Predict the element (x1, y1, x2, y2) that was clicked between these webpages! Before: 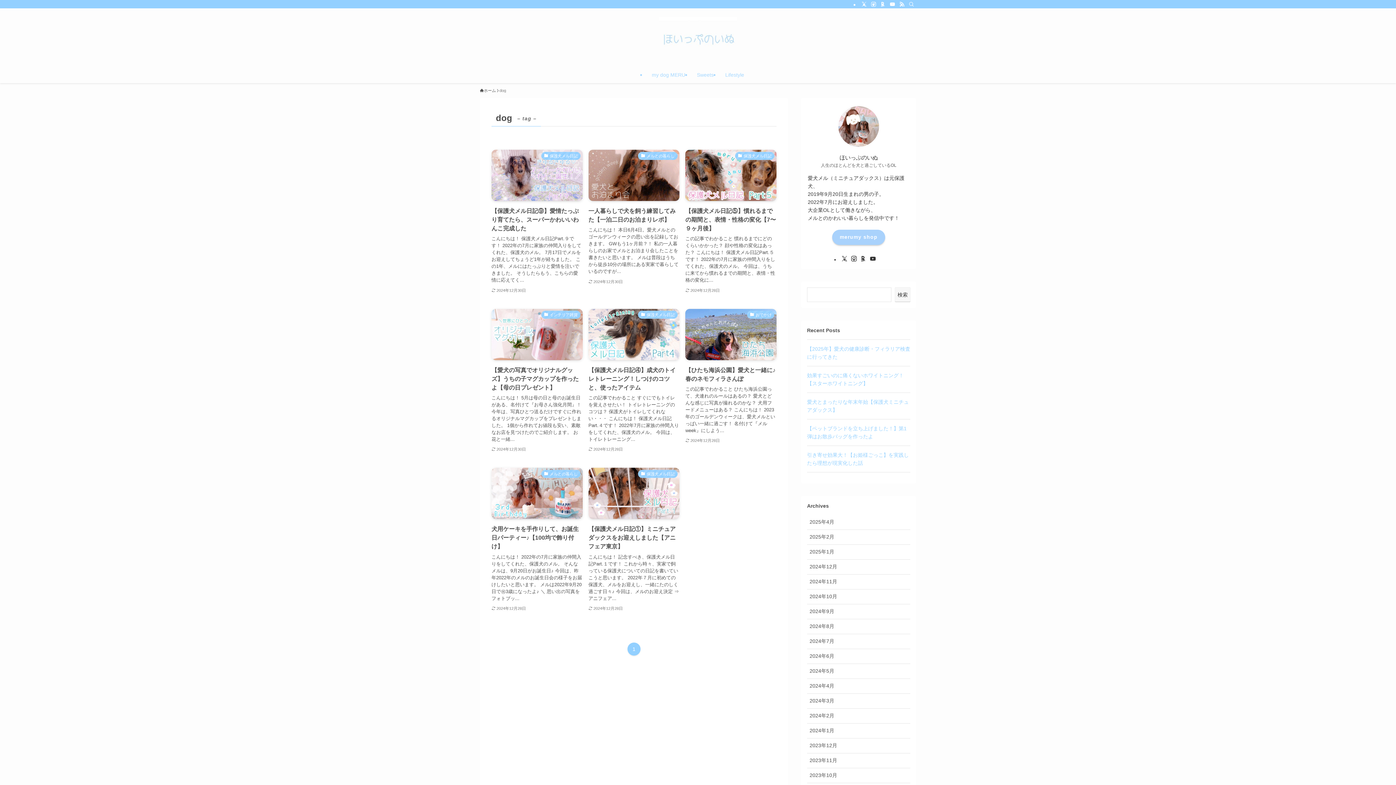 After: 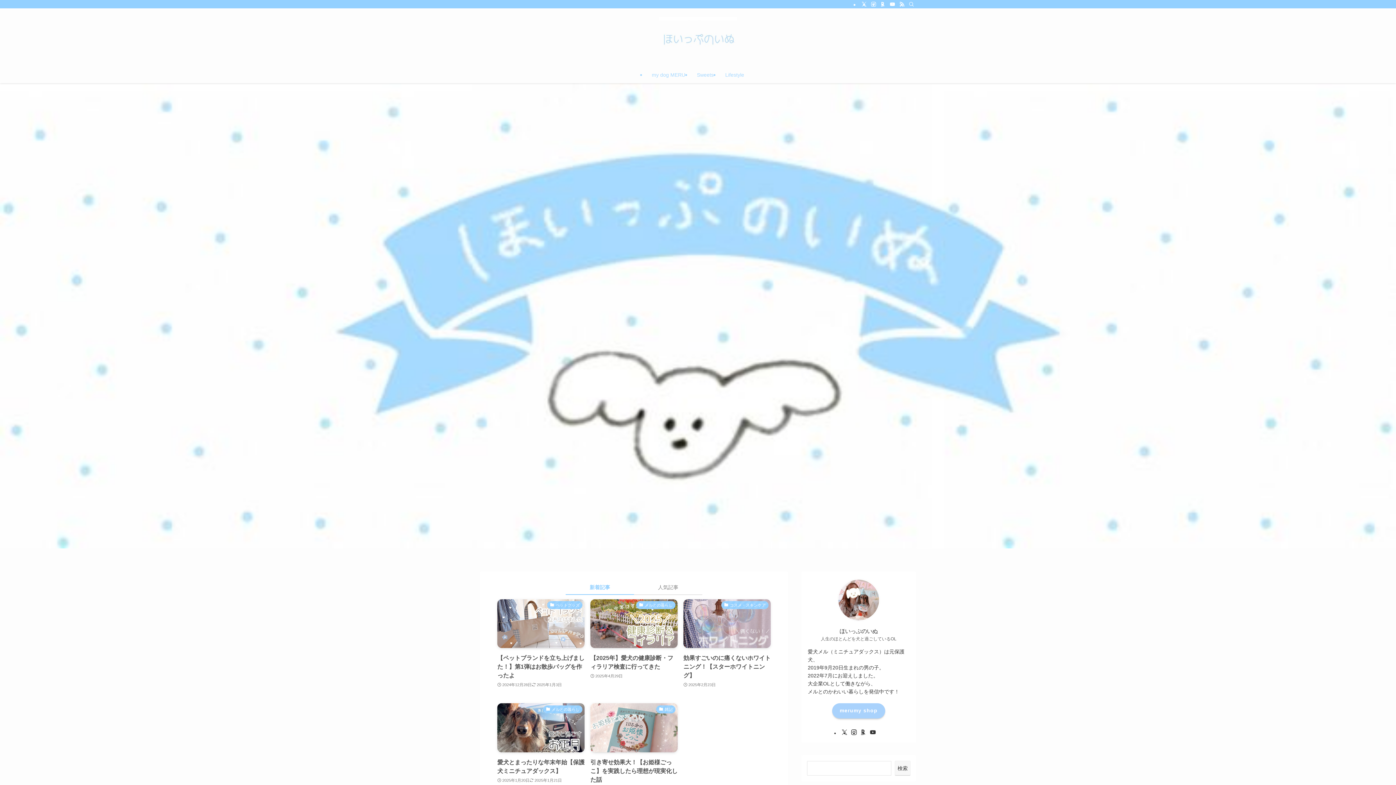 Action: label: ホーム bbox: (480, 87, 496, 93)